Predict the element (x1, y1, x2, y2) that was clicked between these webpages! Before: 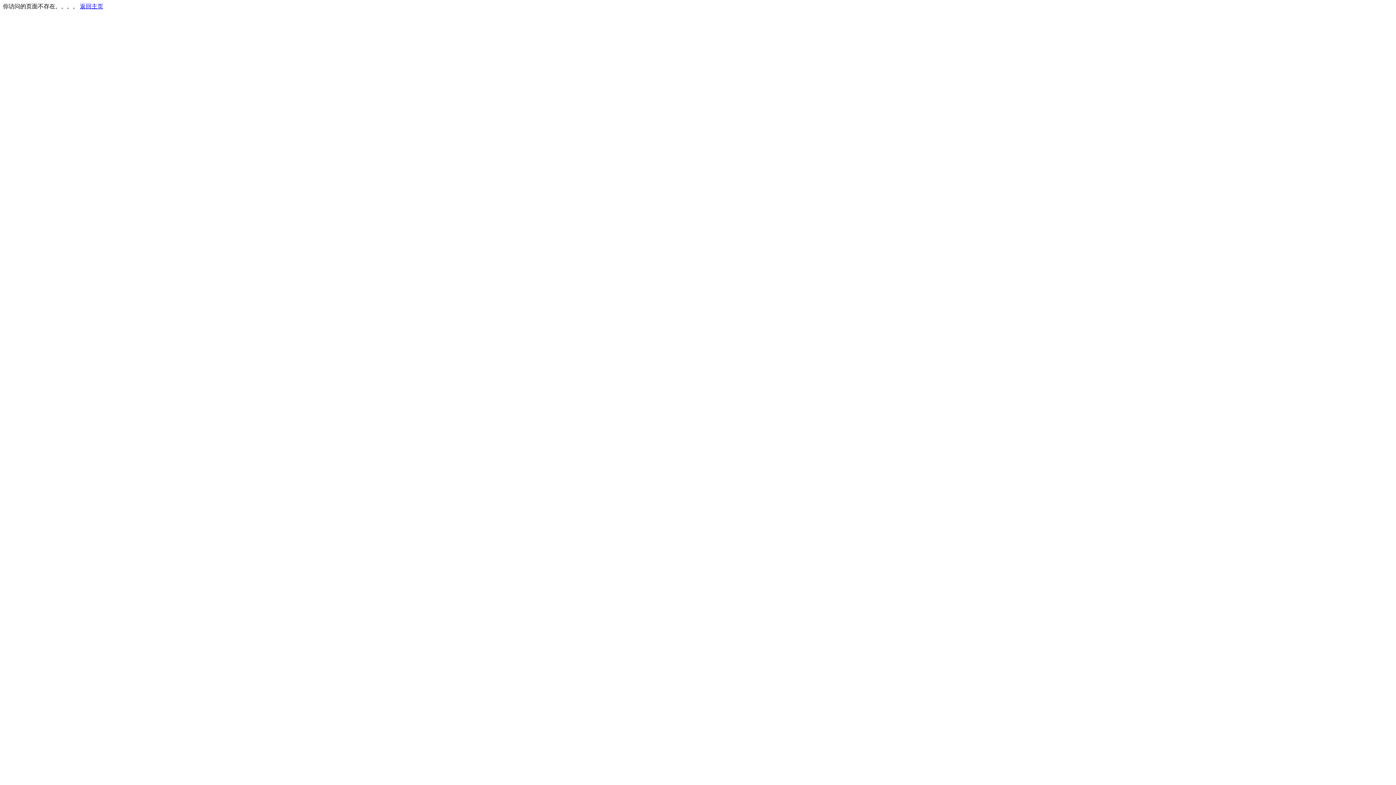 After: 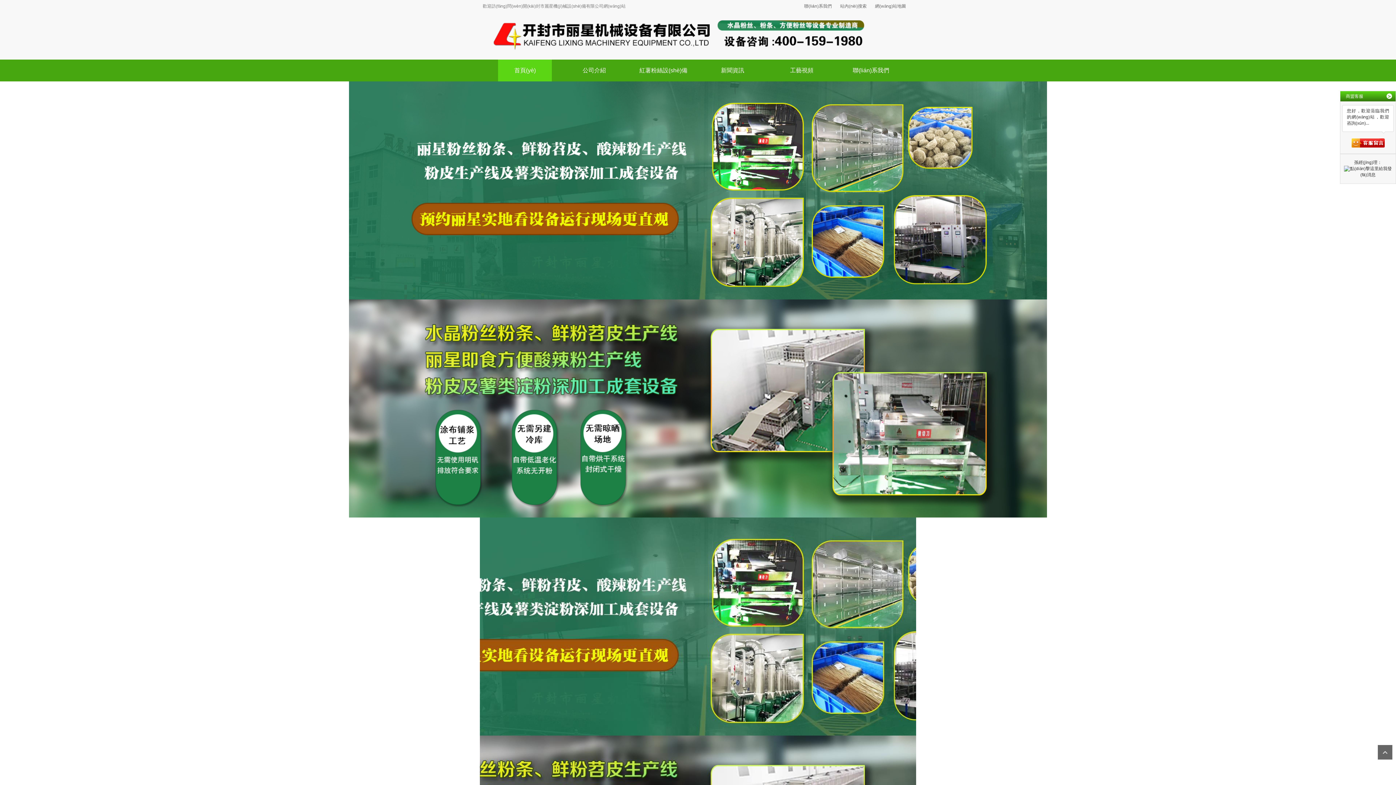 Action: label: 返回主页 bbox: (80, 3, 103, 9)